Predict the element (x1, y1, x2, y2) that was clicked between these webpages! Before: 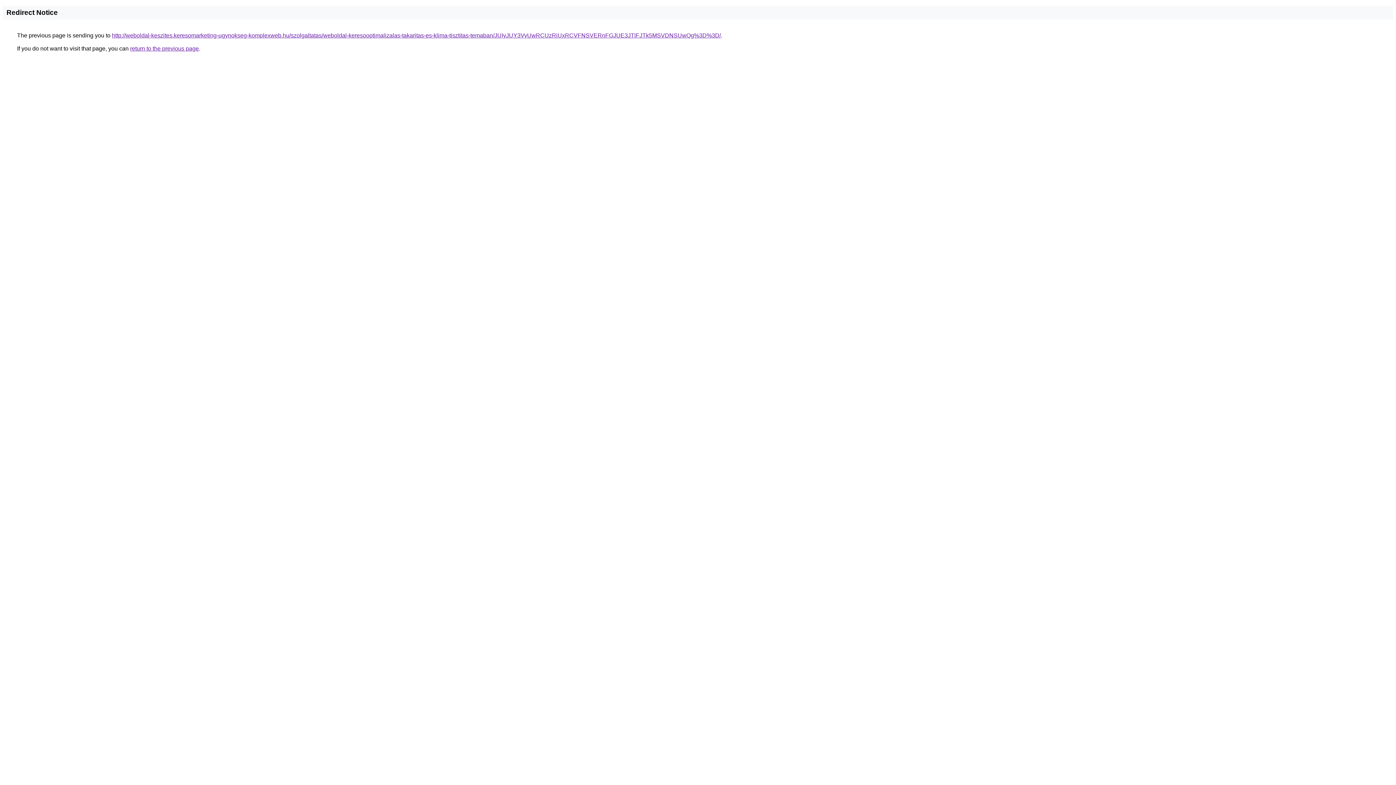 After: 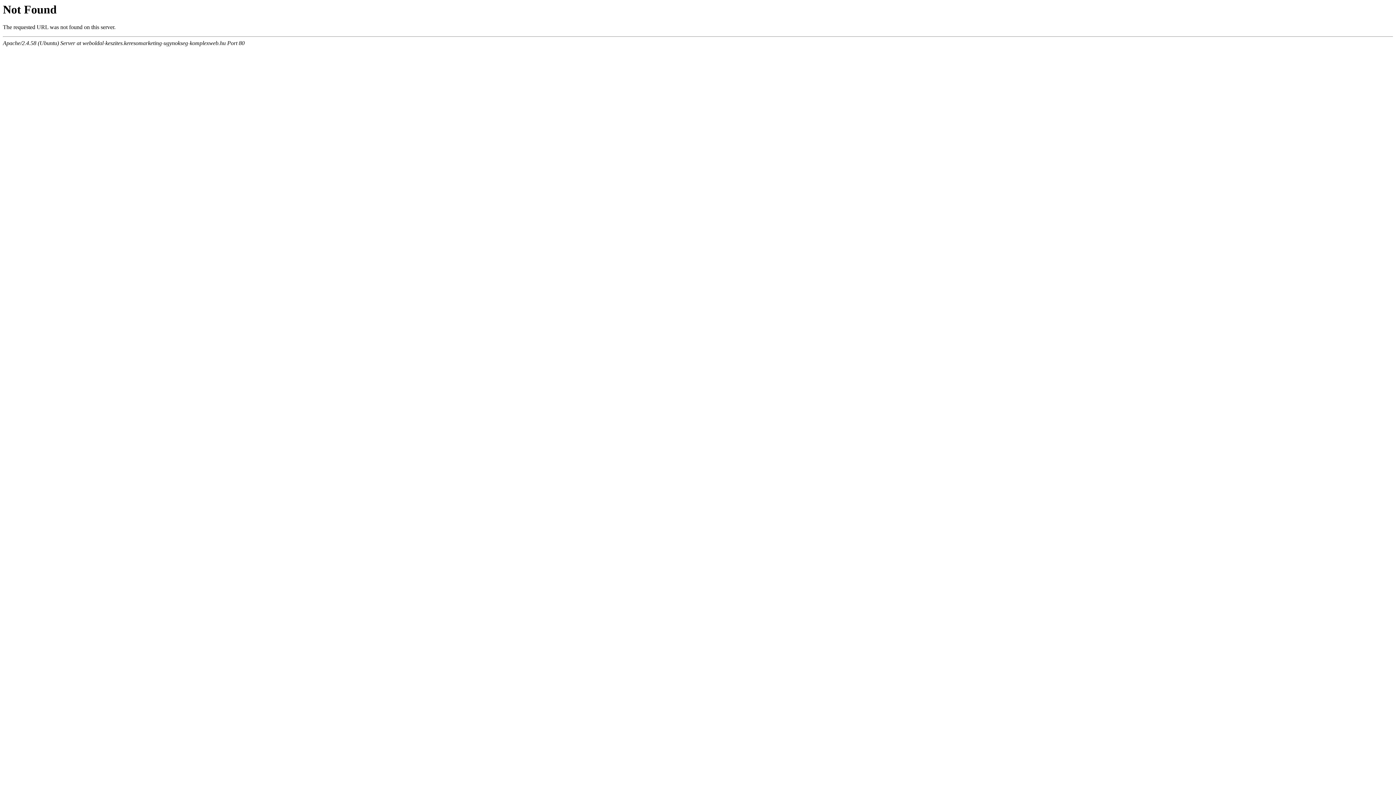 Action: bbox: (112, 32, 721, 38) label: http://weboldal-keszites.keresomarketing-ugynokseg-komplexweb.hu/szolgaltatas/weboldal-keresooptimalizalas-takaritas-es-klima-tisztitas-temaban/JUIyJUY3VyUwRCUzRiUxRCVFNSVERnFGJUE3JTlFJTk5MSVDNSUwQg%3D%3D/